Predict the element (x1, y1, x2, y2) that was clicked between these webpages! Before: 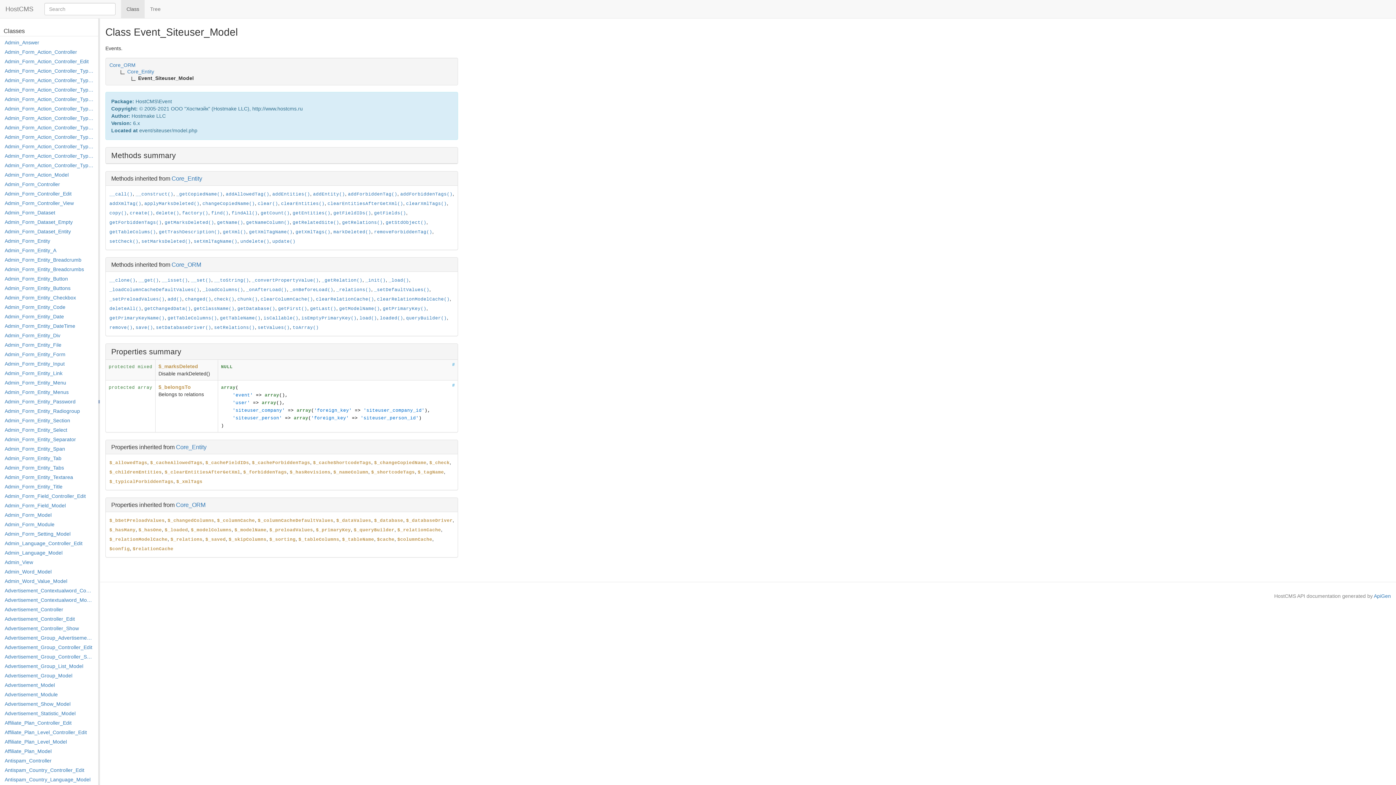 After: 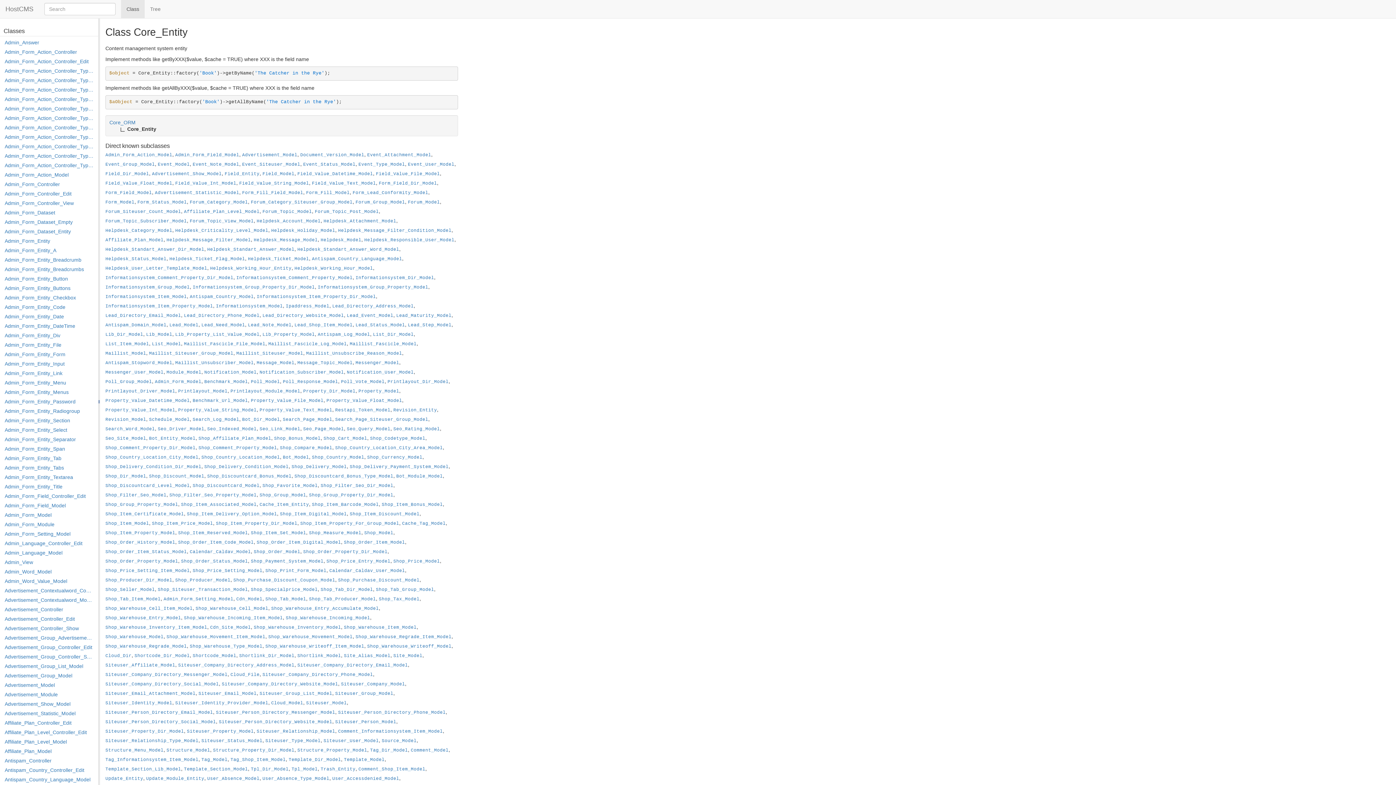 Action: label: setCheck() bbox: (109, 239, 138, 244)